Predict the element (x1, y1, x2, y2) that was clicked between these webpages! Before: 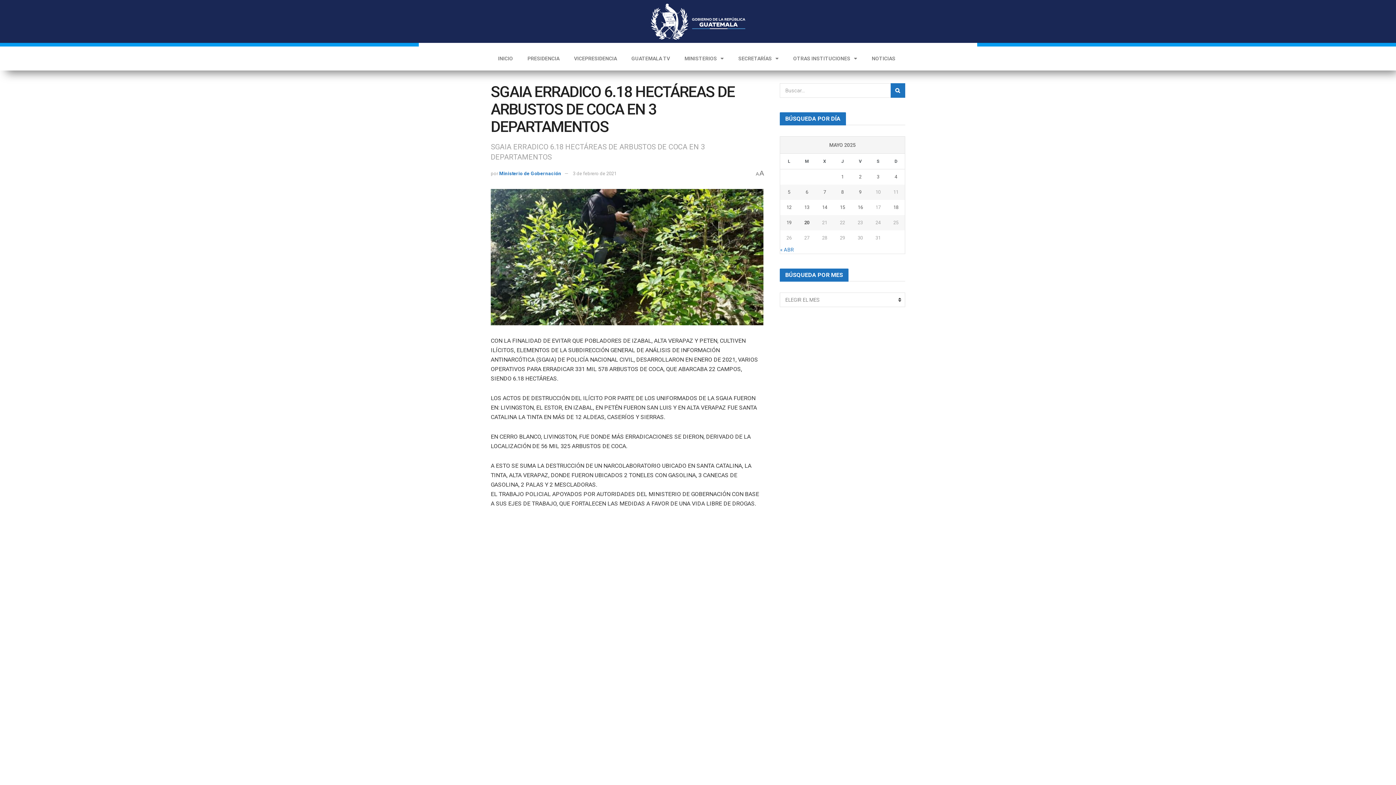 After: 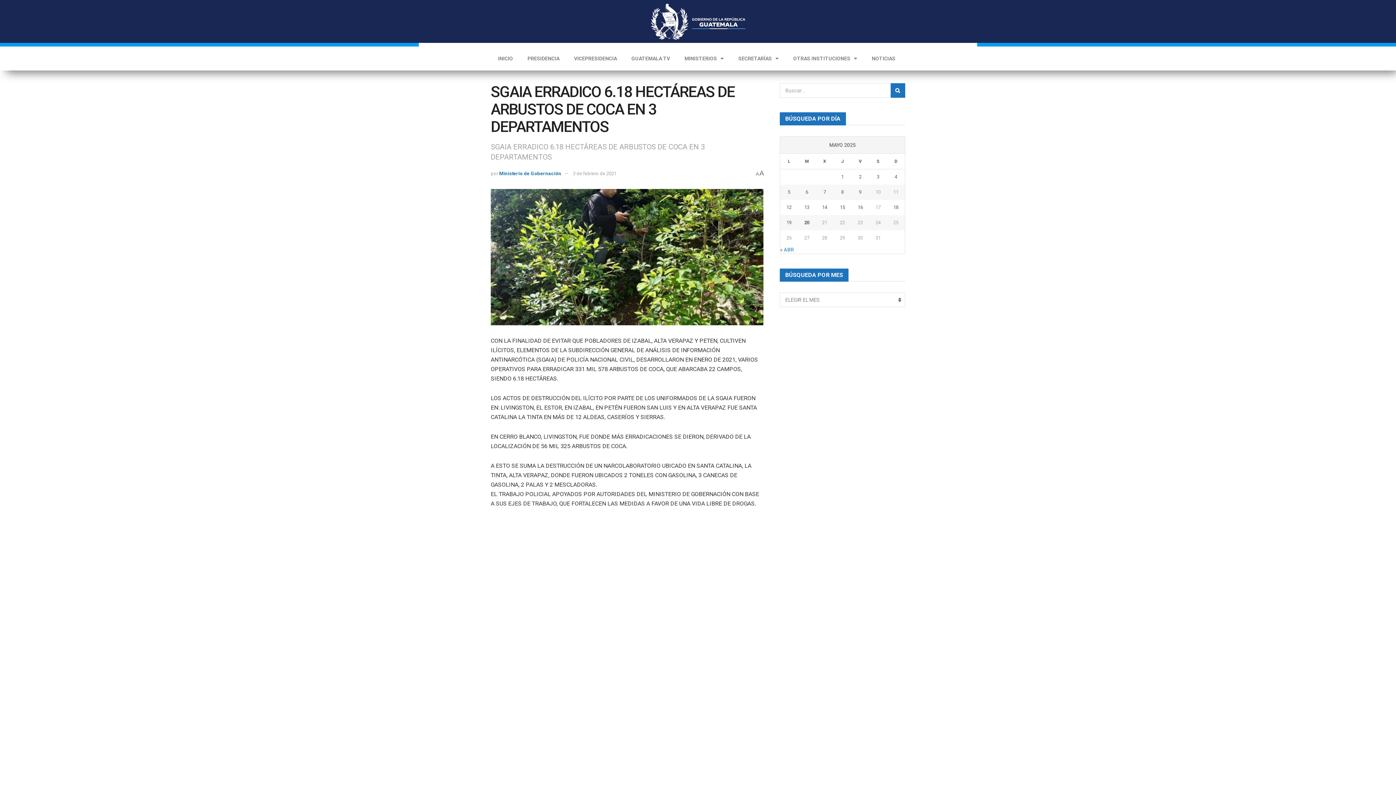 Action: label: 3 de febrero de 2021 bbox: (573, 170, 616, 176)